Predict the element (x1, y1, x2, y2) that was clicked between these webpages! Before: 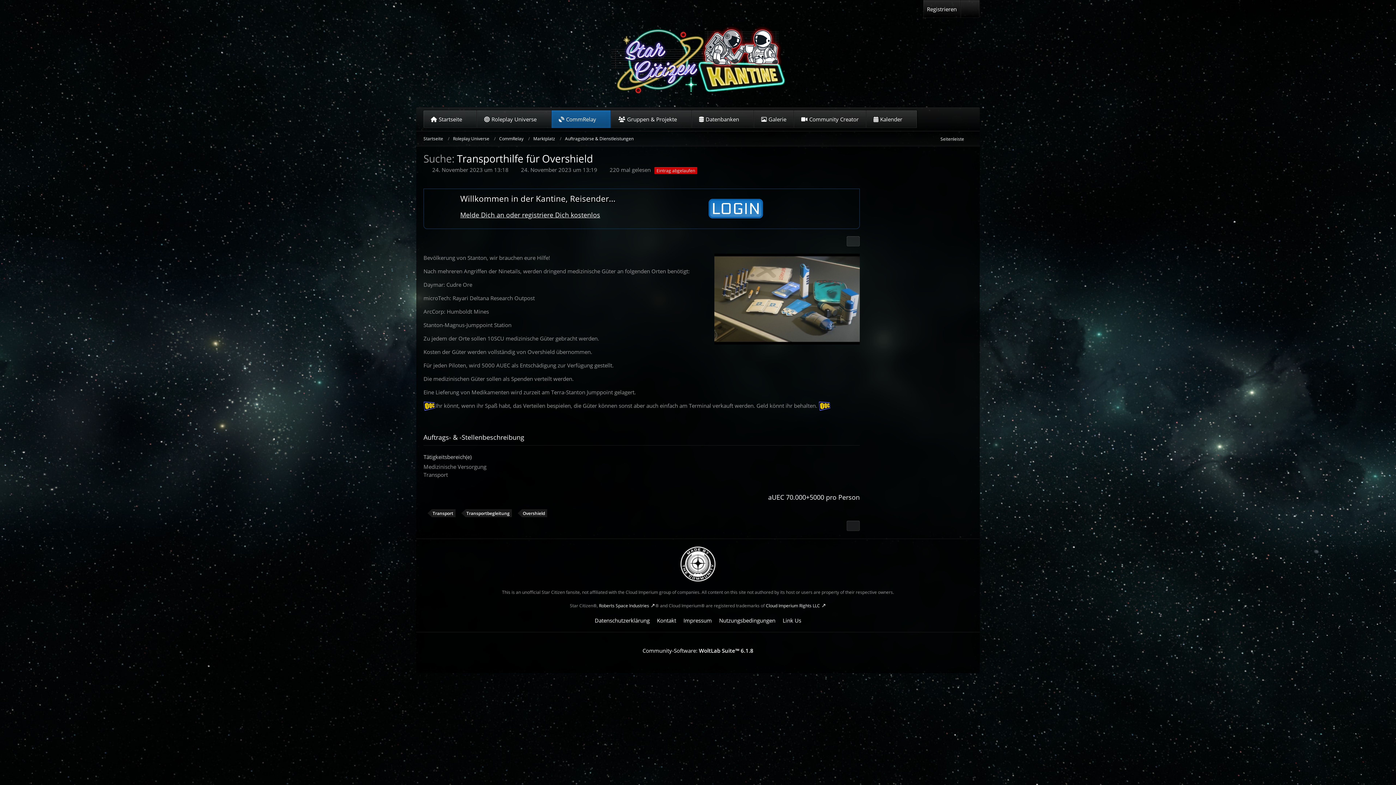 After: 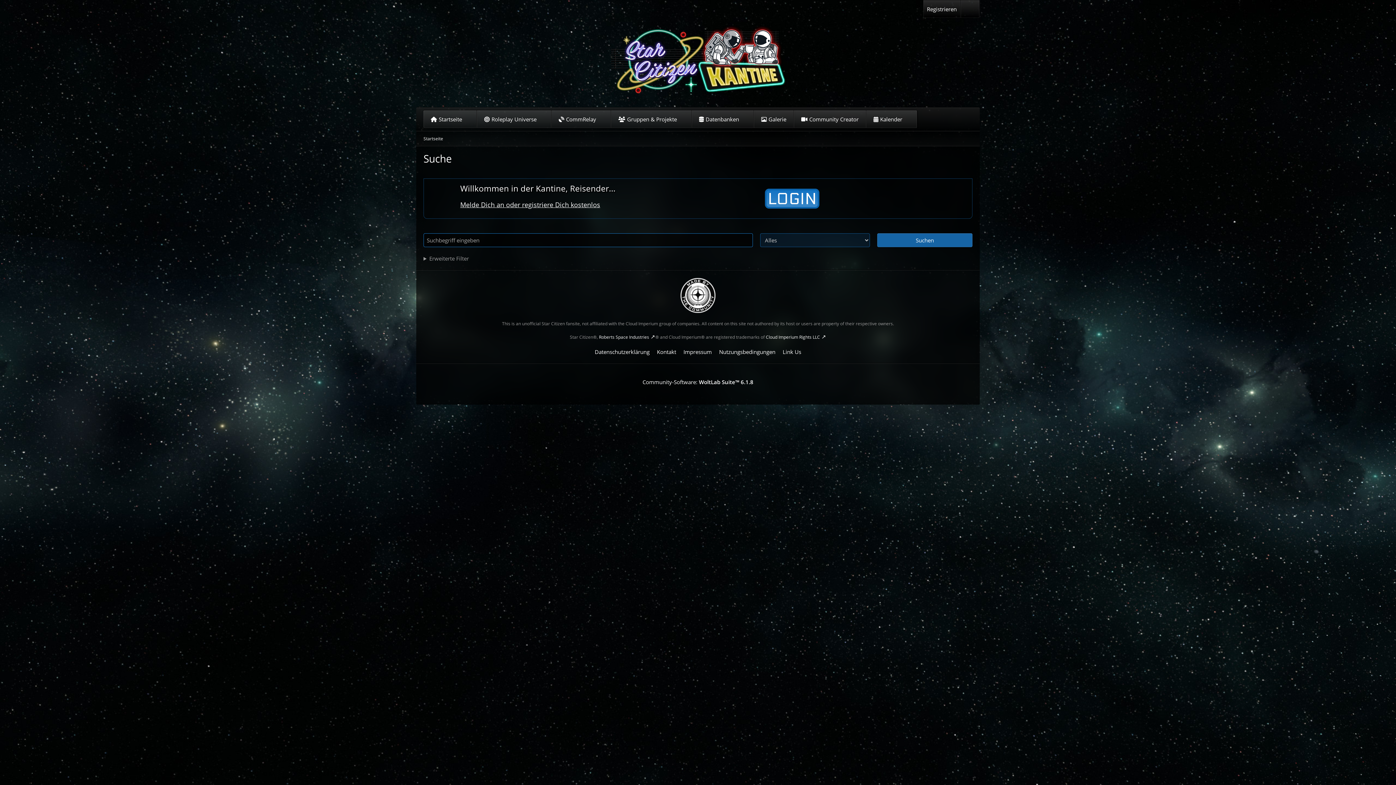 Action: bbox: (961, 0, 979, 17)